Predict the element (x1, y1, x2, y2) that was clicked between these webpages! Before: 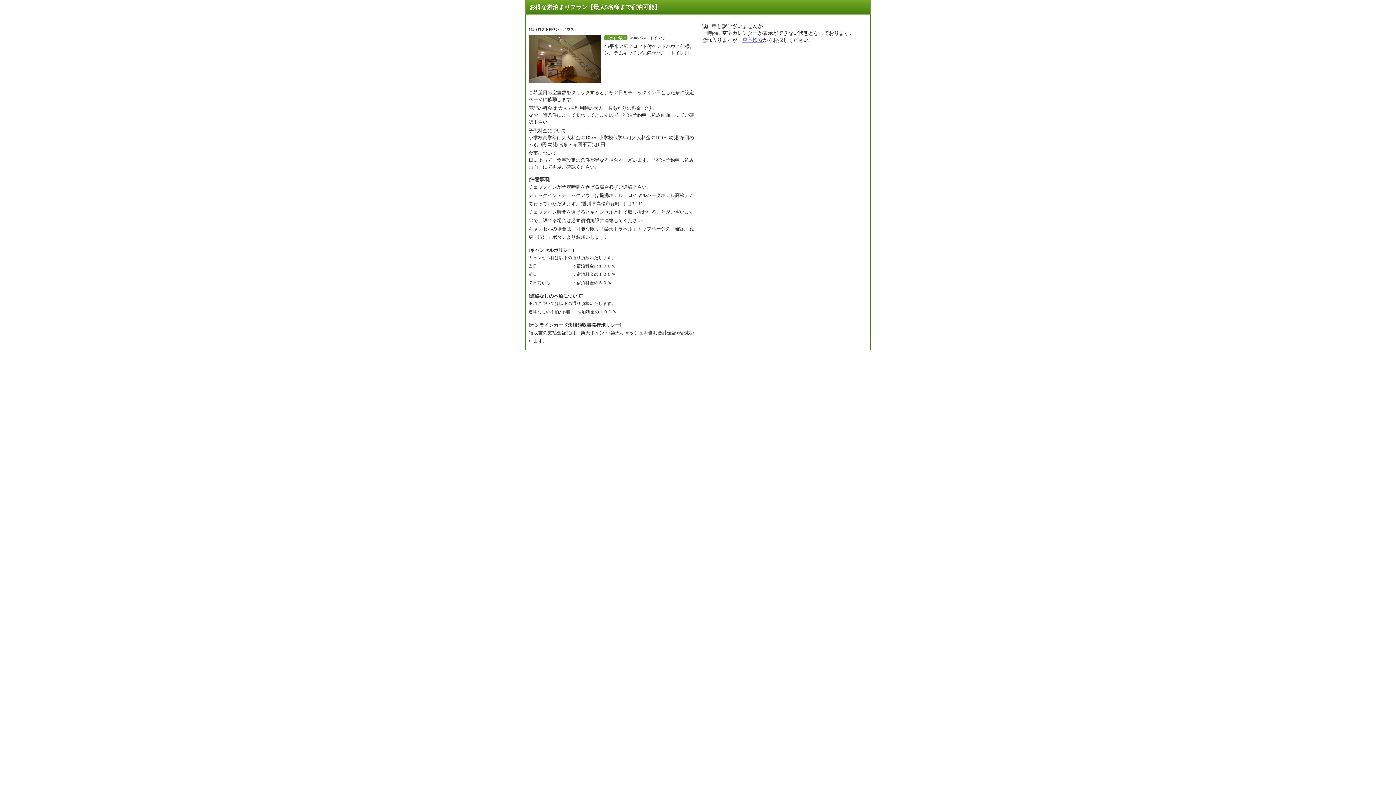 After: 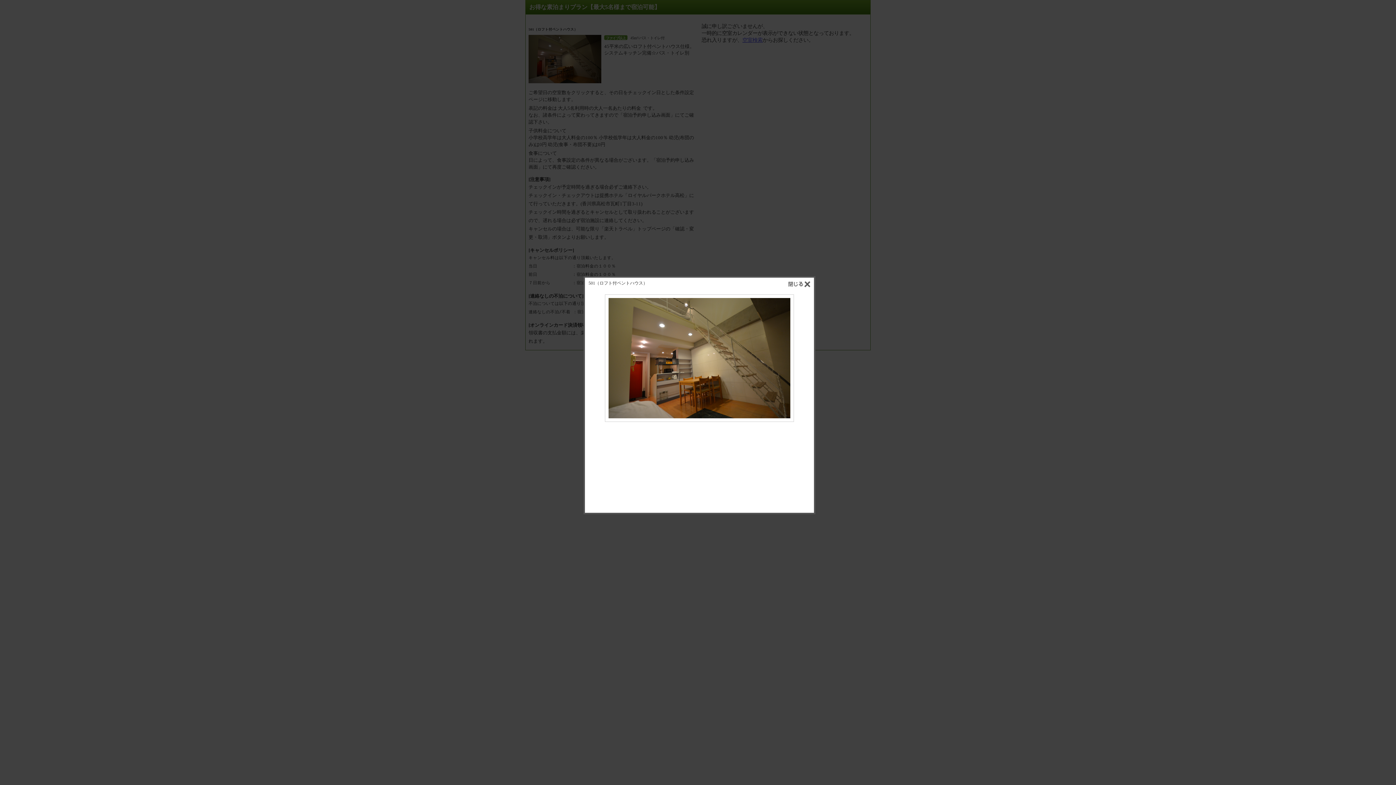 Action: bbox: (528, 35, 601, 83)